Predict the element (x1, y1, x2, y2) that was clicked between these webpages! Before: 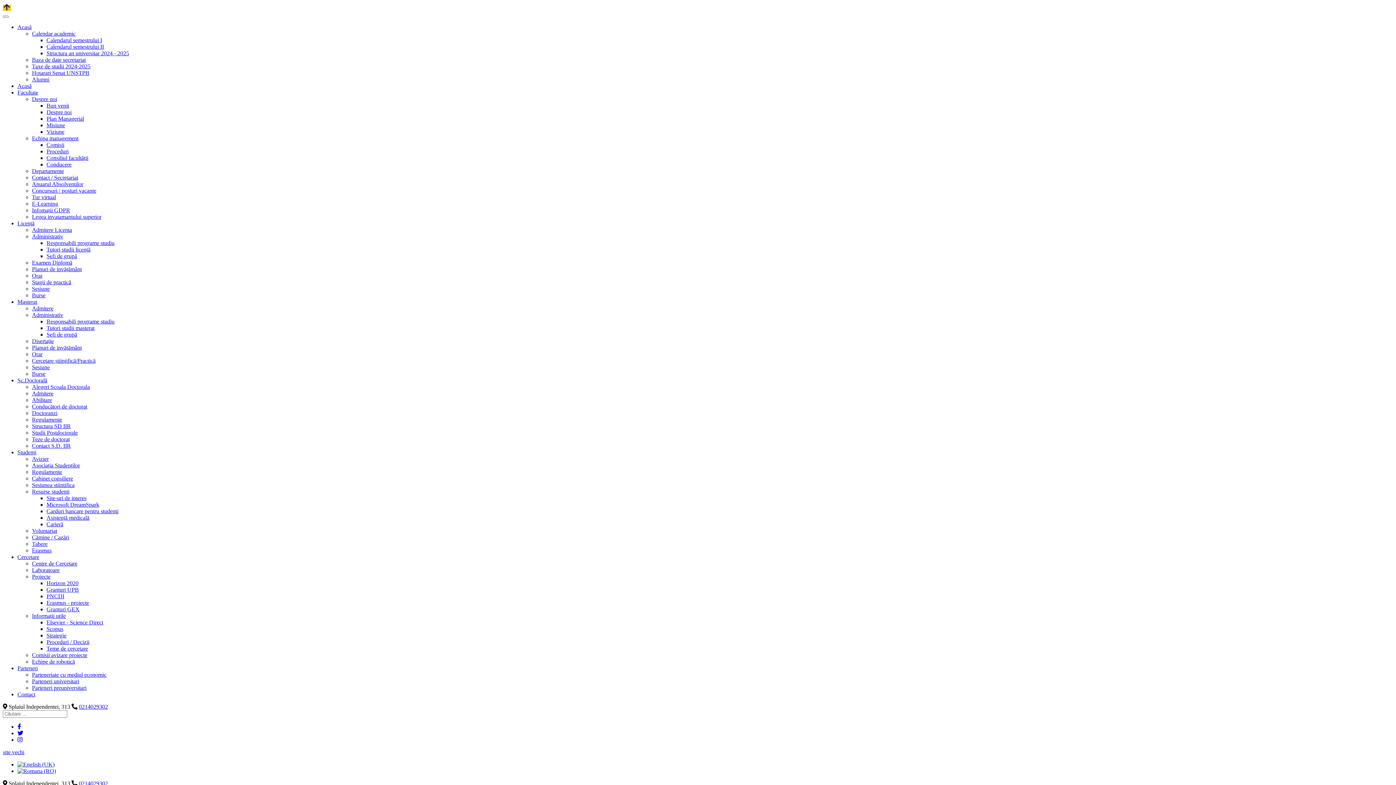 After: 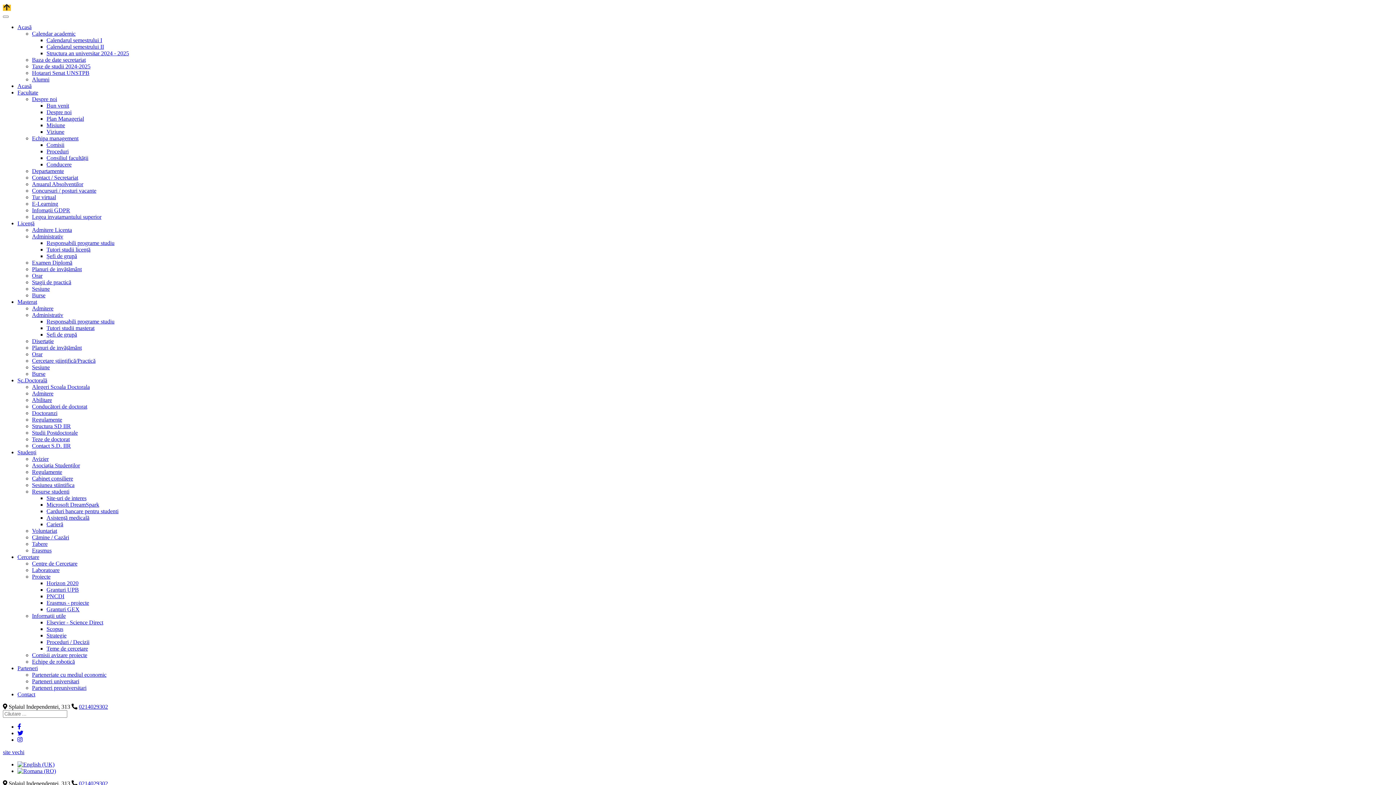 Action: bbox: (46, 240, 114, 246) label: Responsabili programe studiu